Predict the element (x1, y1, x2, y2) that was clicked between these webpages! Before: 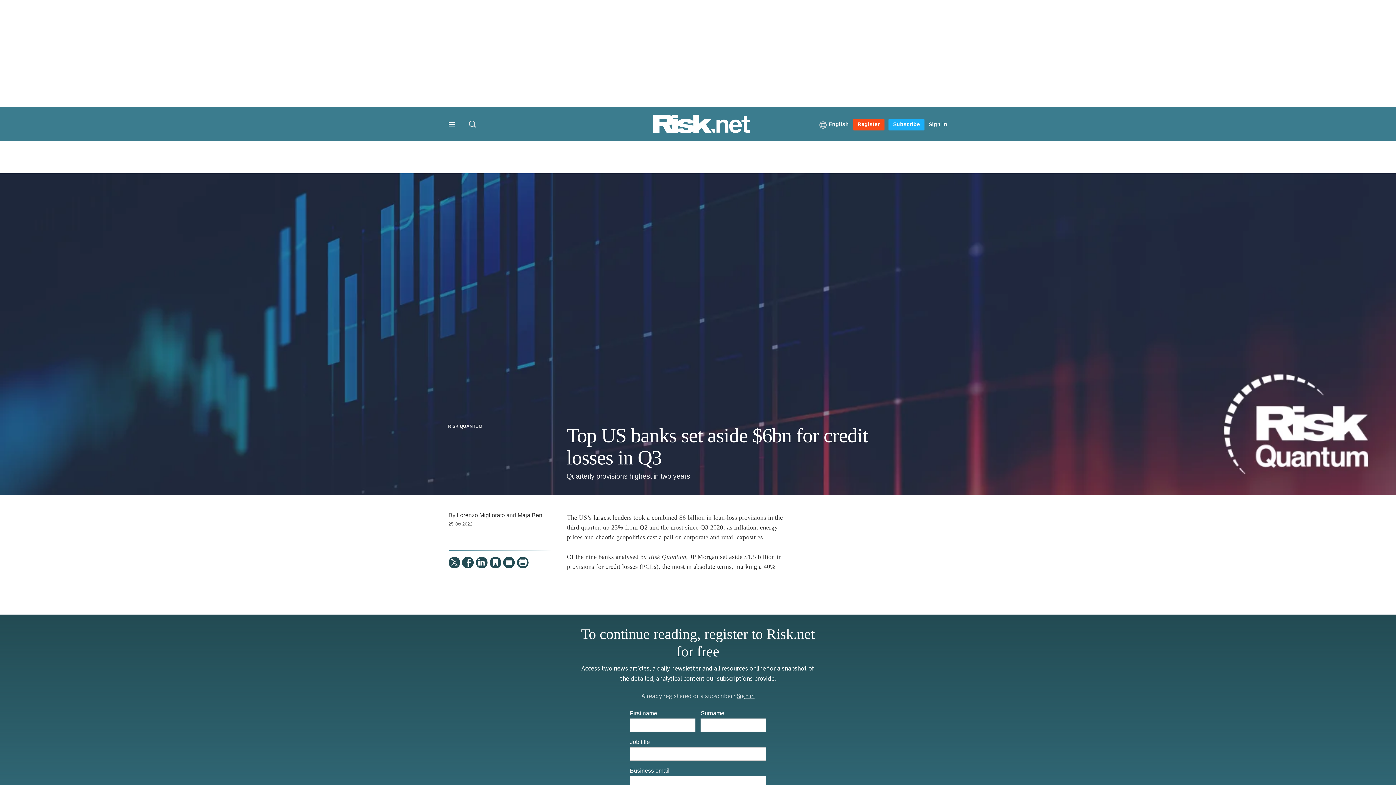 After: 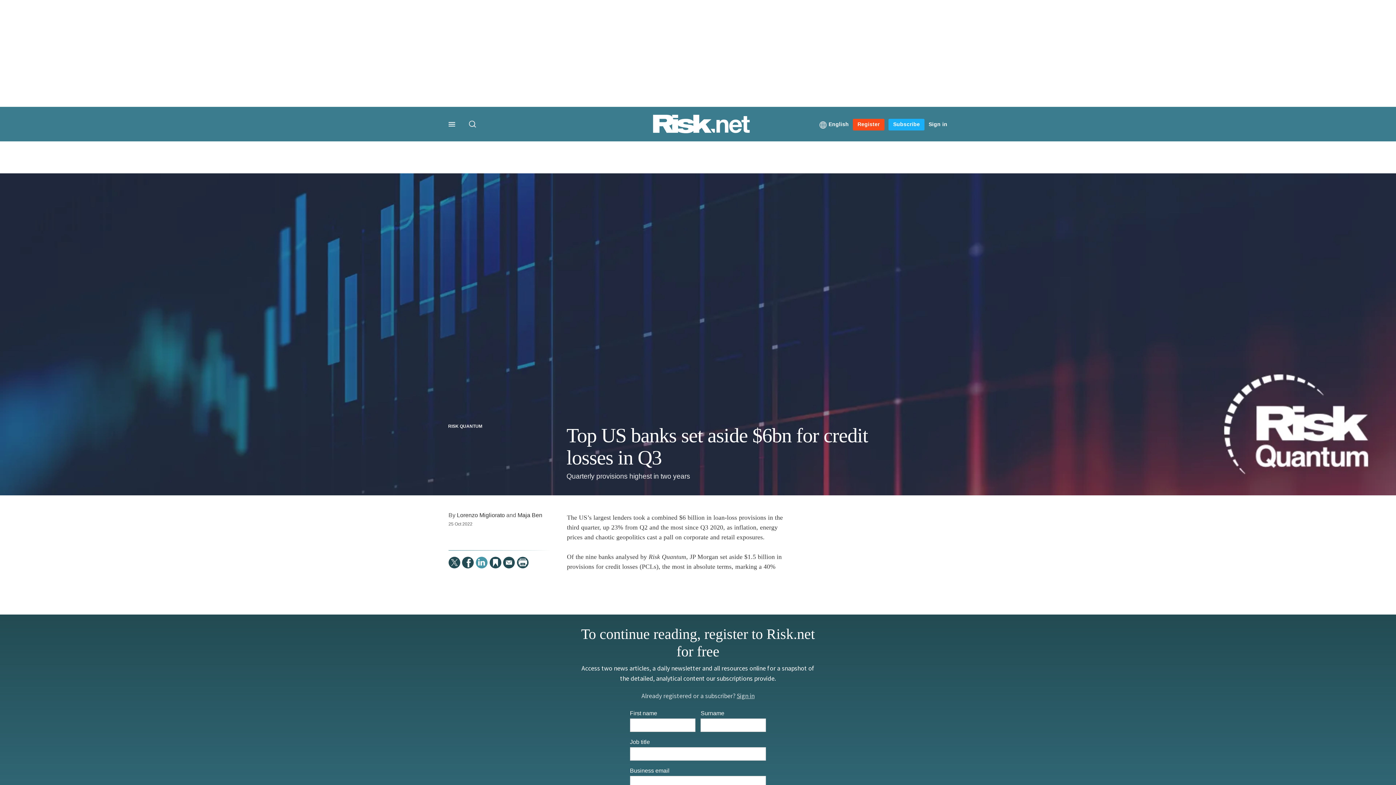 Action: bbox: (475, 557, 487, 568) label: LinkedIn